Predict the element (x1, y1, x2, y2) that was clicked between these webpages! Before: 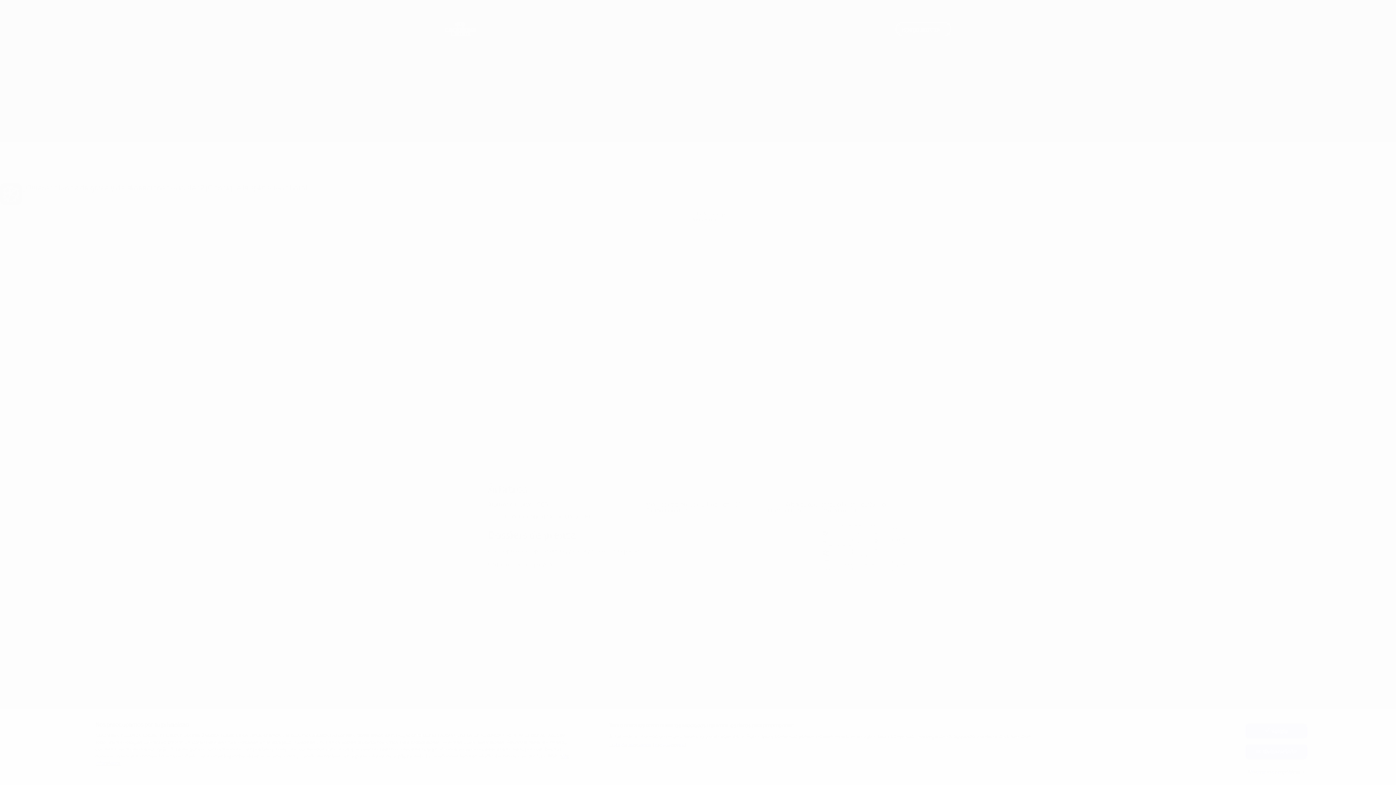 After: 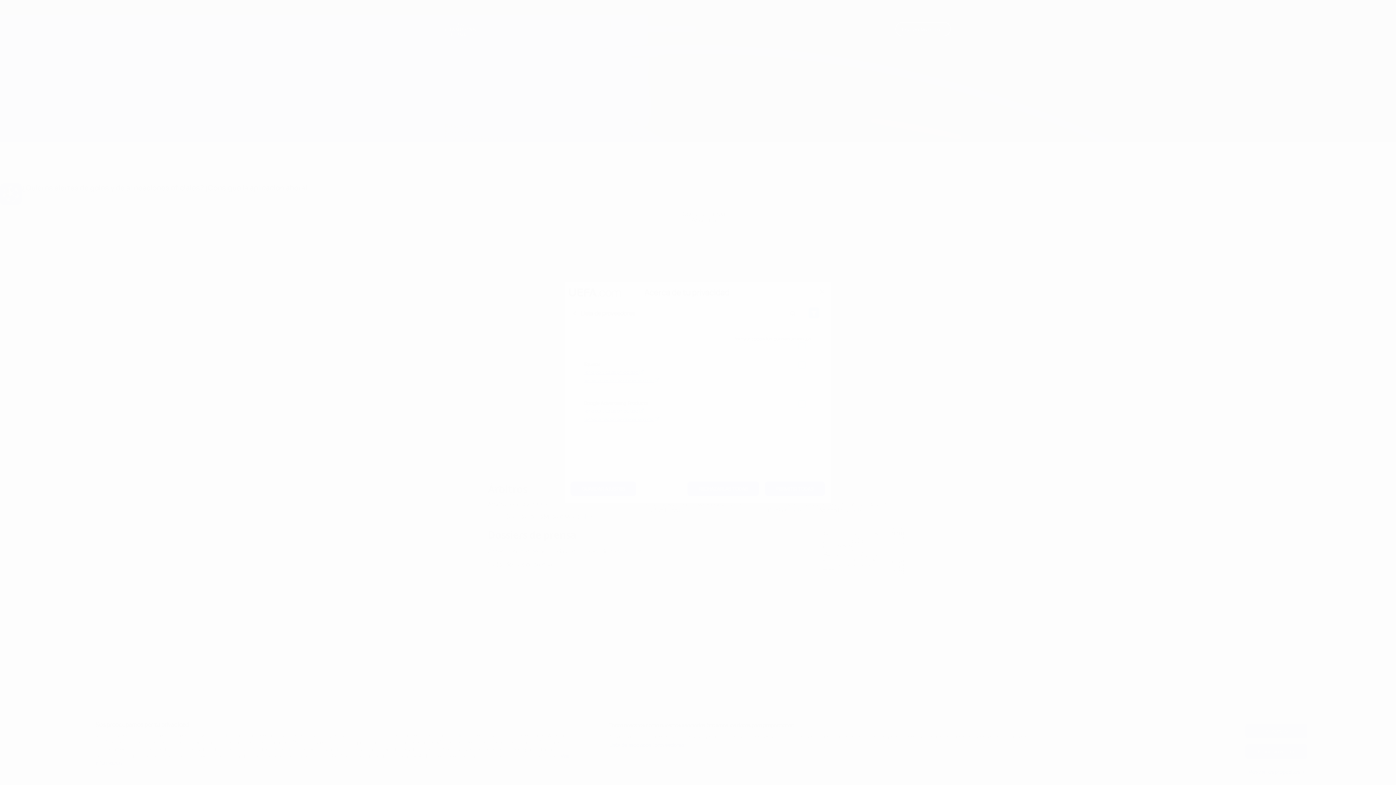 Action: bbox: (609, 742, 686, 749) label: Lista de asociados (proveedores)